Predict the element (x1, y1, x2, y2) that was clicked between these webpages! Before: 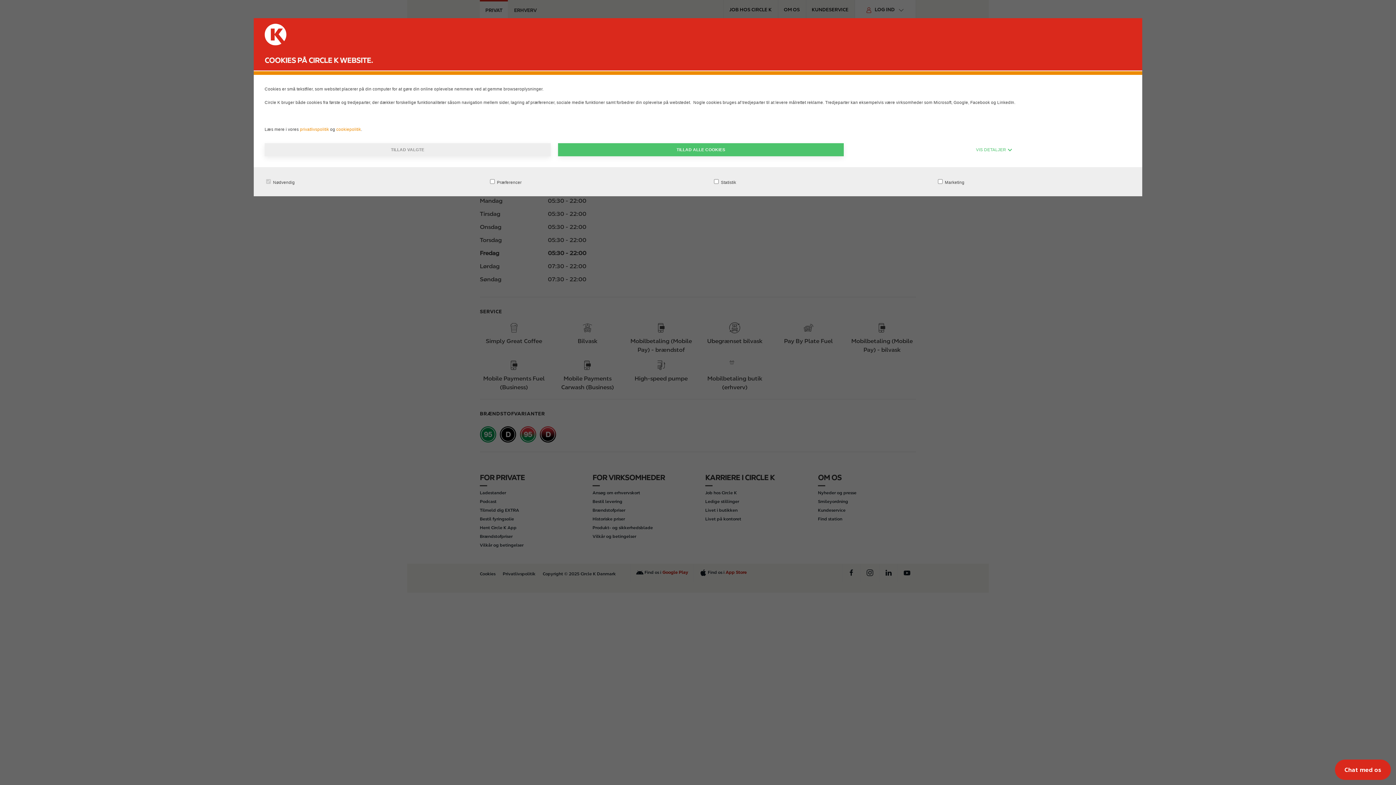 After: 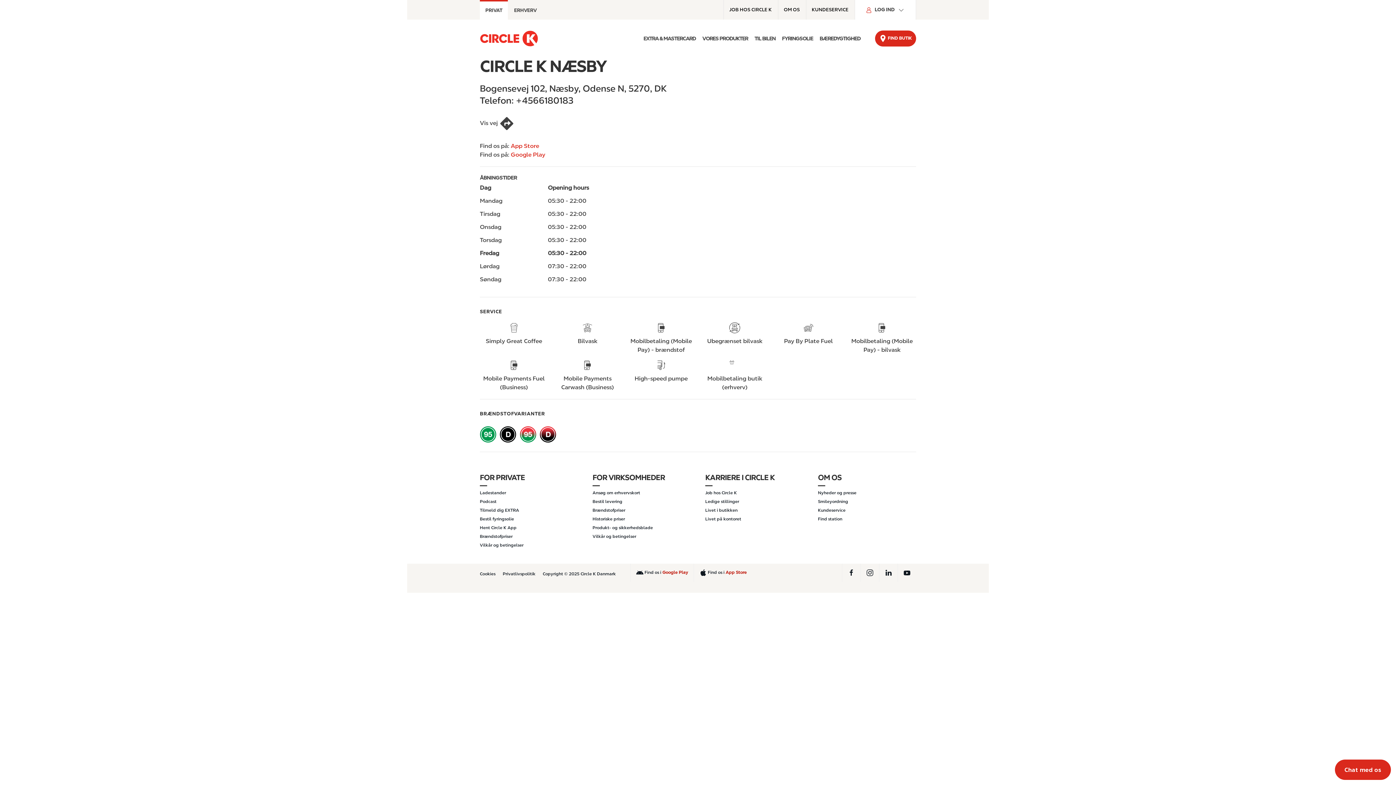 Action: bbox: (264, 143, 550, 156) label: TILLAD VALGTE